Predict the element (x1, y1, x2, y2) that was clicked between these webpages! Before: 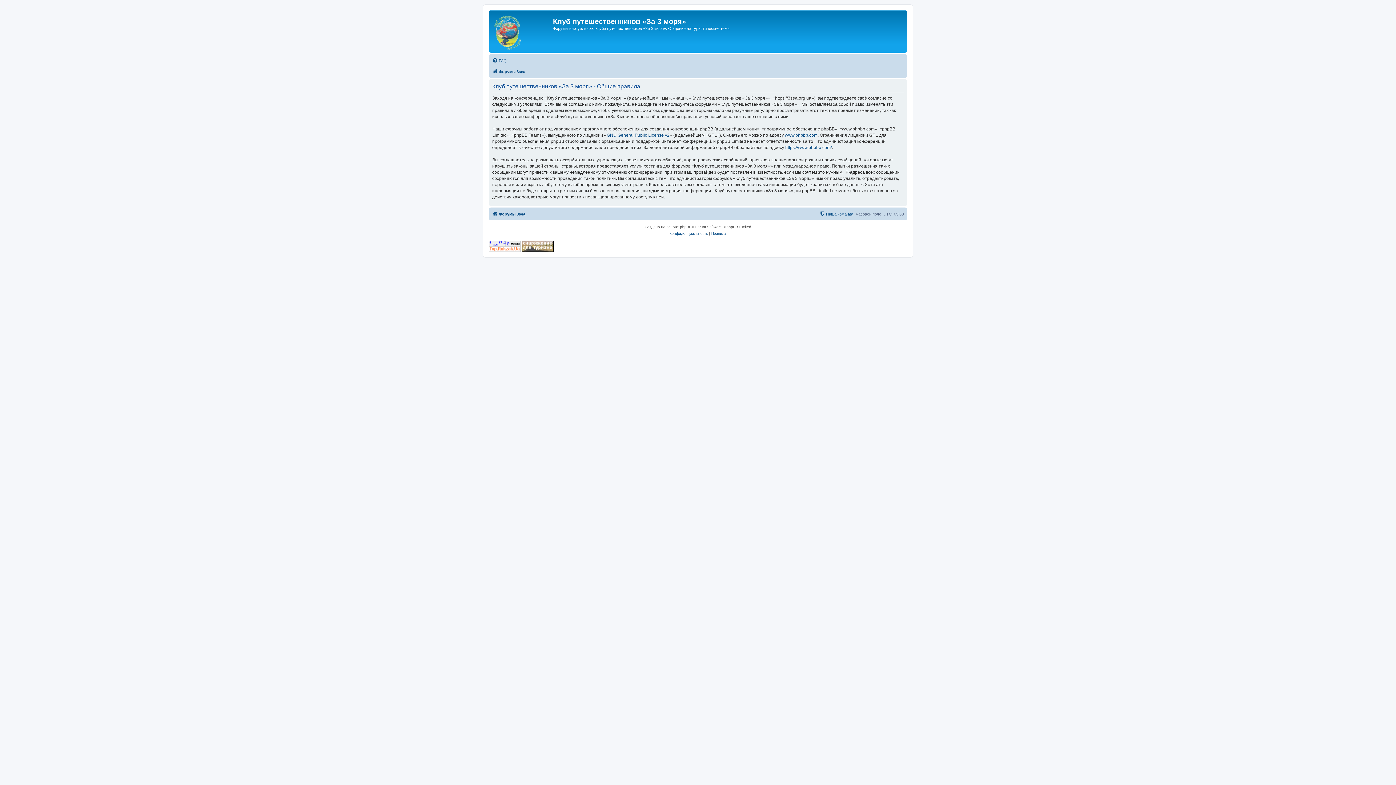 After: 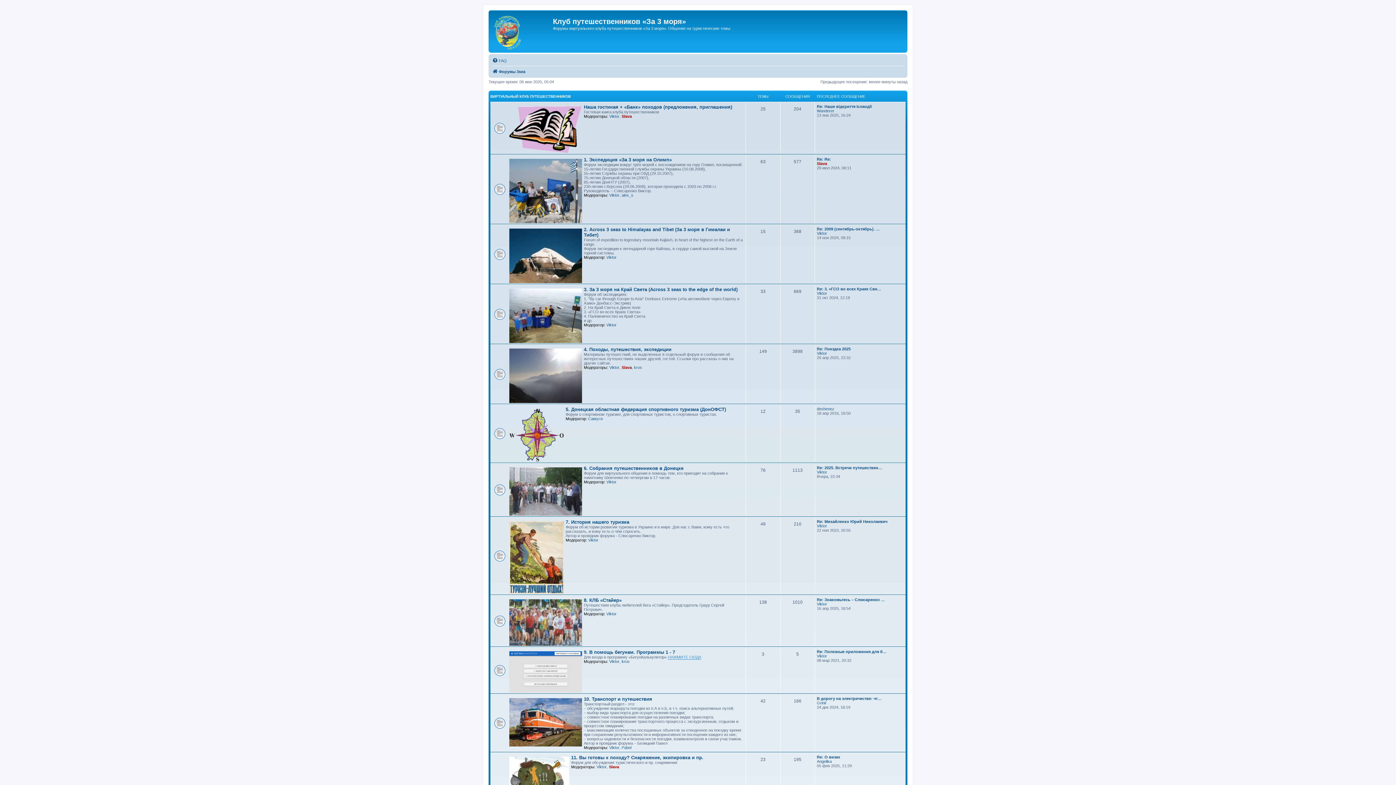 Action: bbox: (492, 209, 525, 218) label: Форумы 3sea